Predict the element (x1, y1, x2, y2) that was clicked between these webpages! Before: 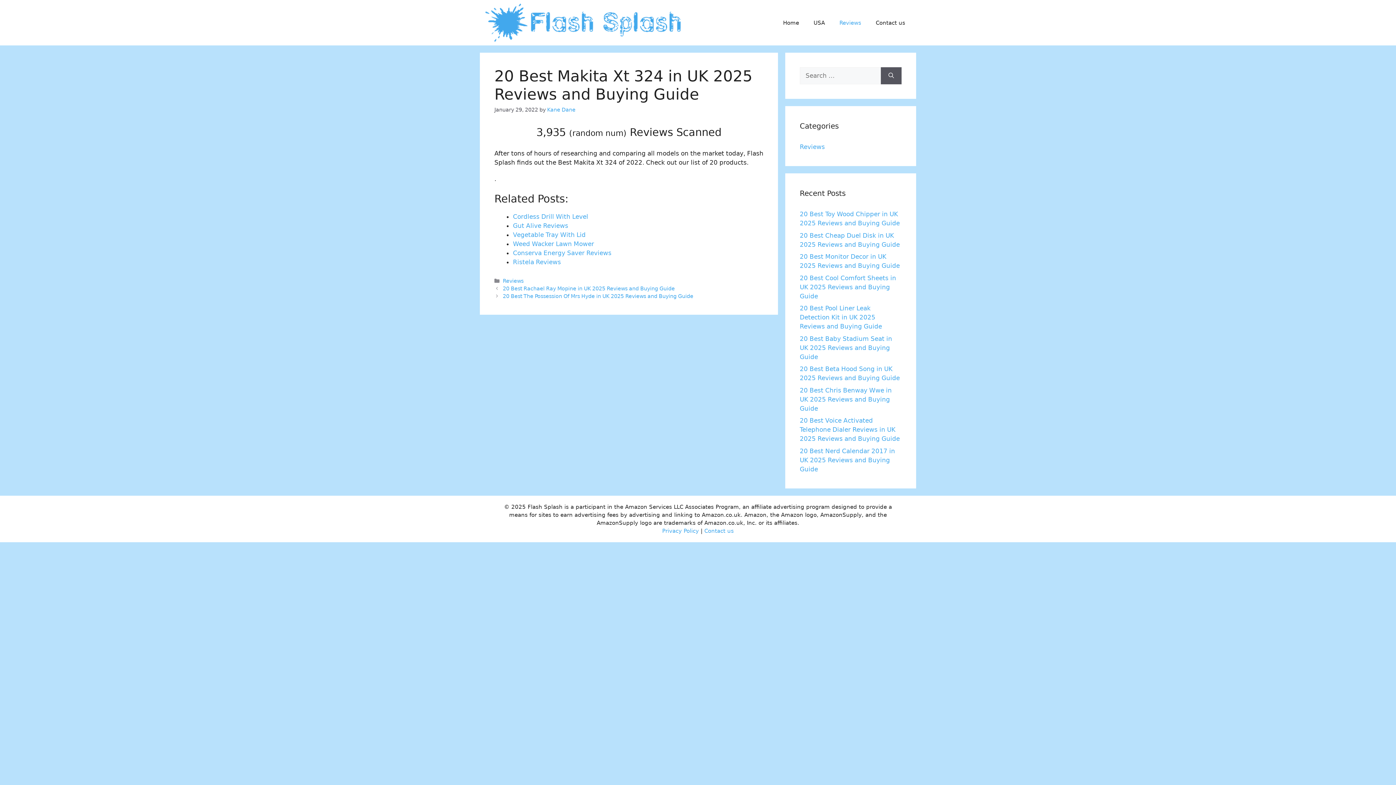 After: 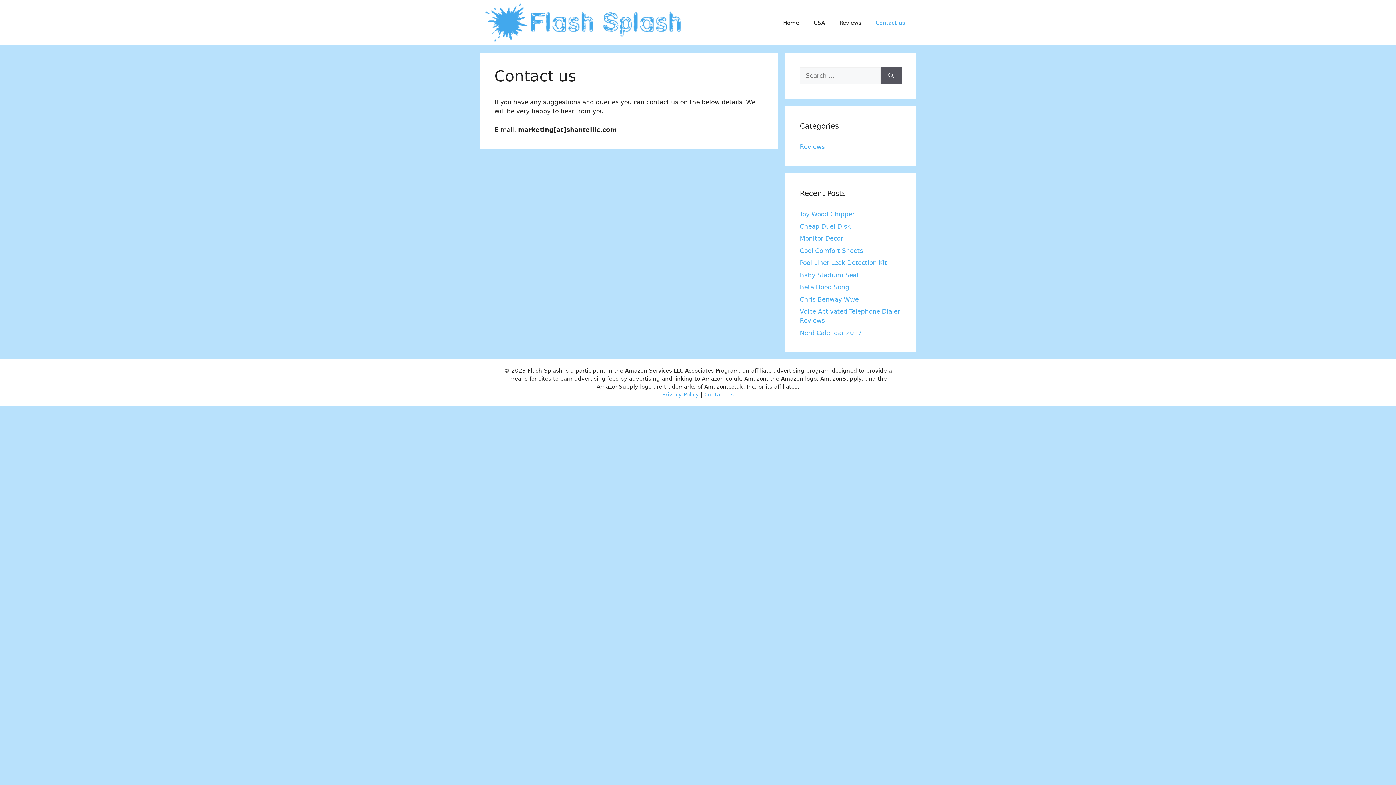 Action: label: Contact us bbox: (868, 11, 912, 33)